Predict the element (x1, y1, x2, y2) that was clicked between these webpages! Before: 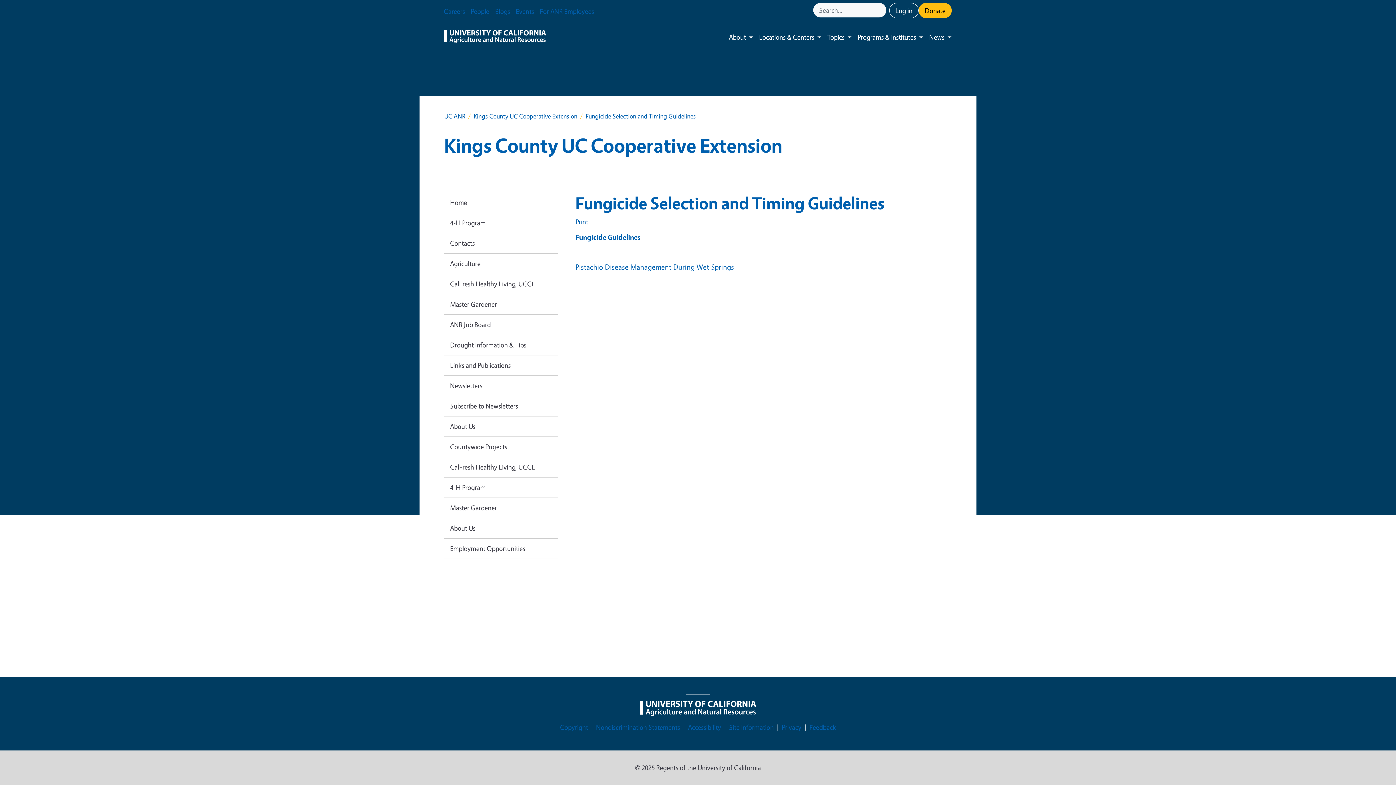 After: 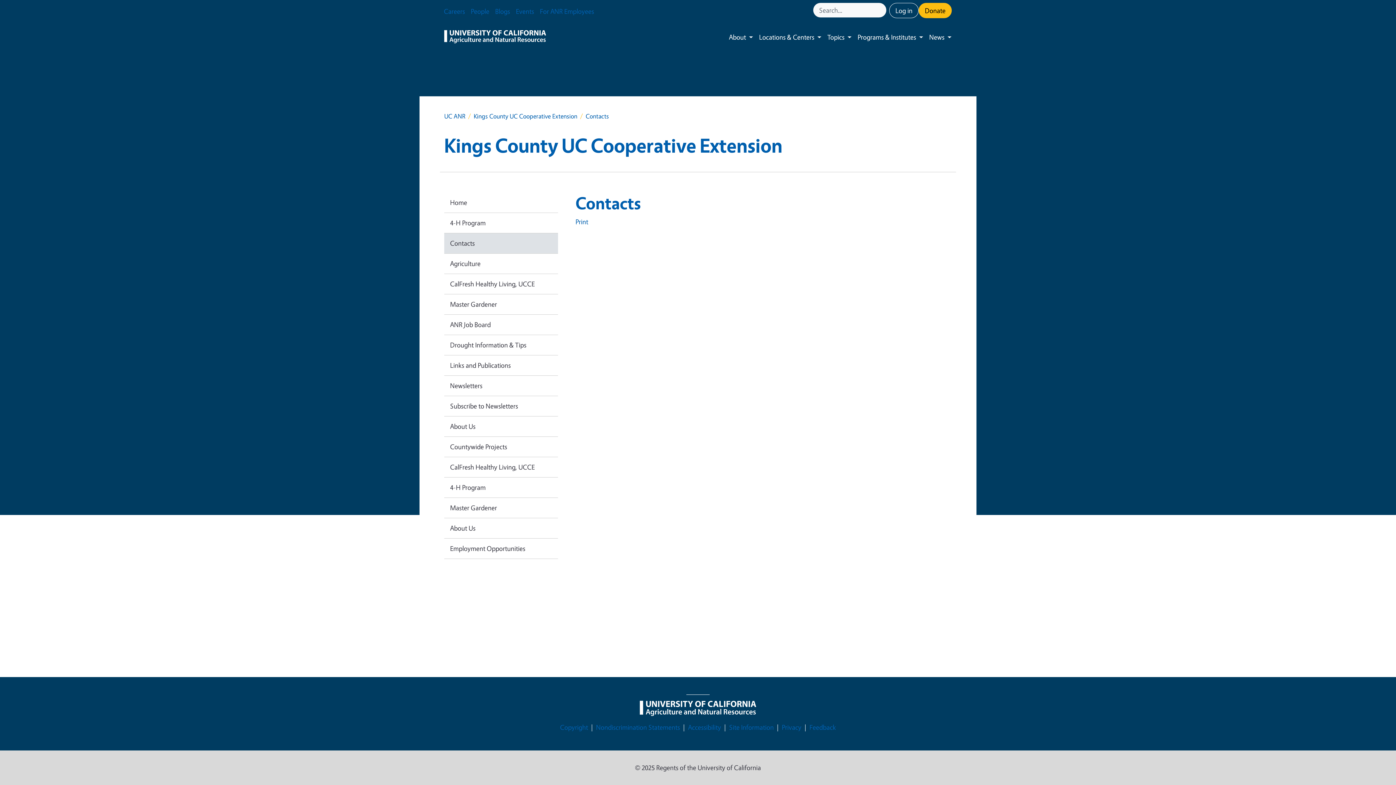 Action: bbox: (444, 233, 558, 253) label: Contacts